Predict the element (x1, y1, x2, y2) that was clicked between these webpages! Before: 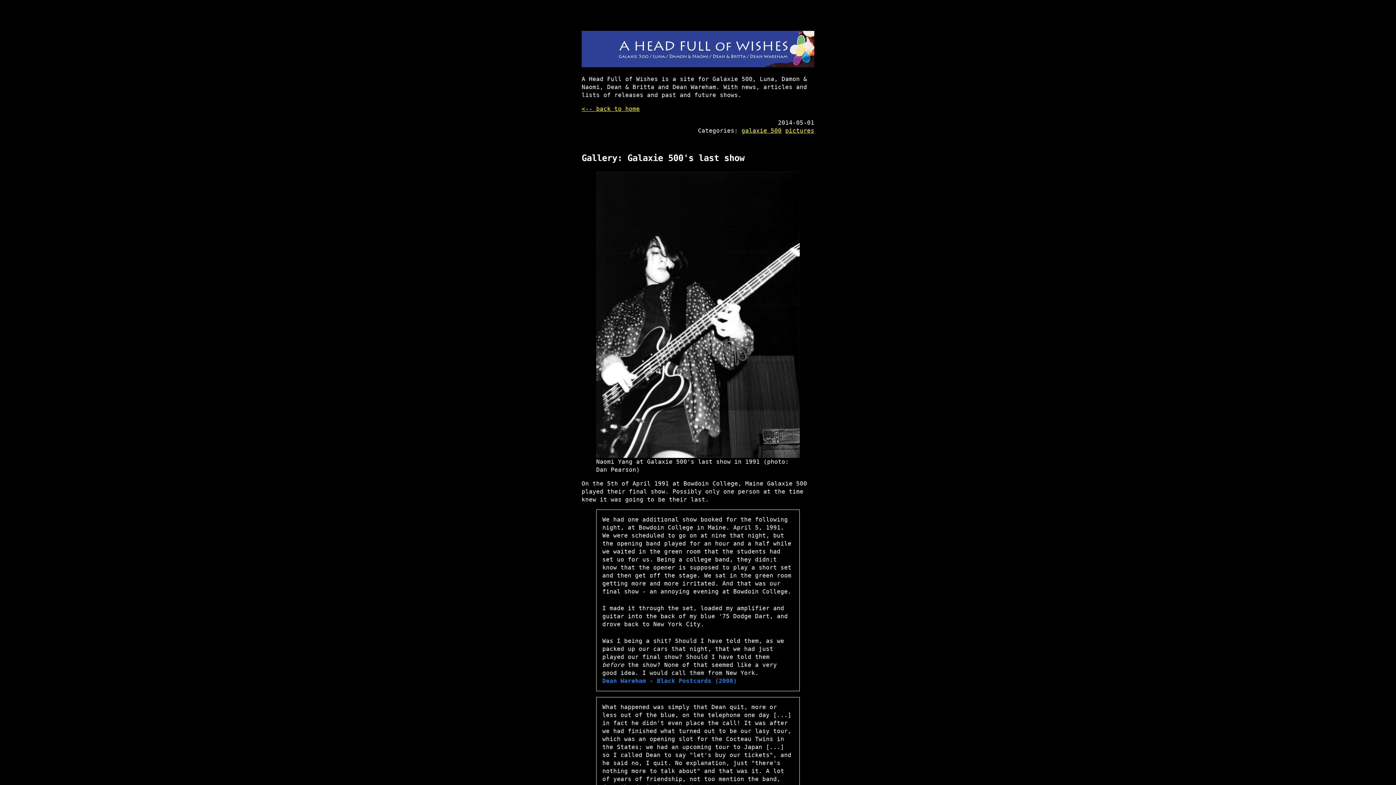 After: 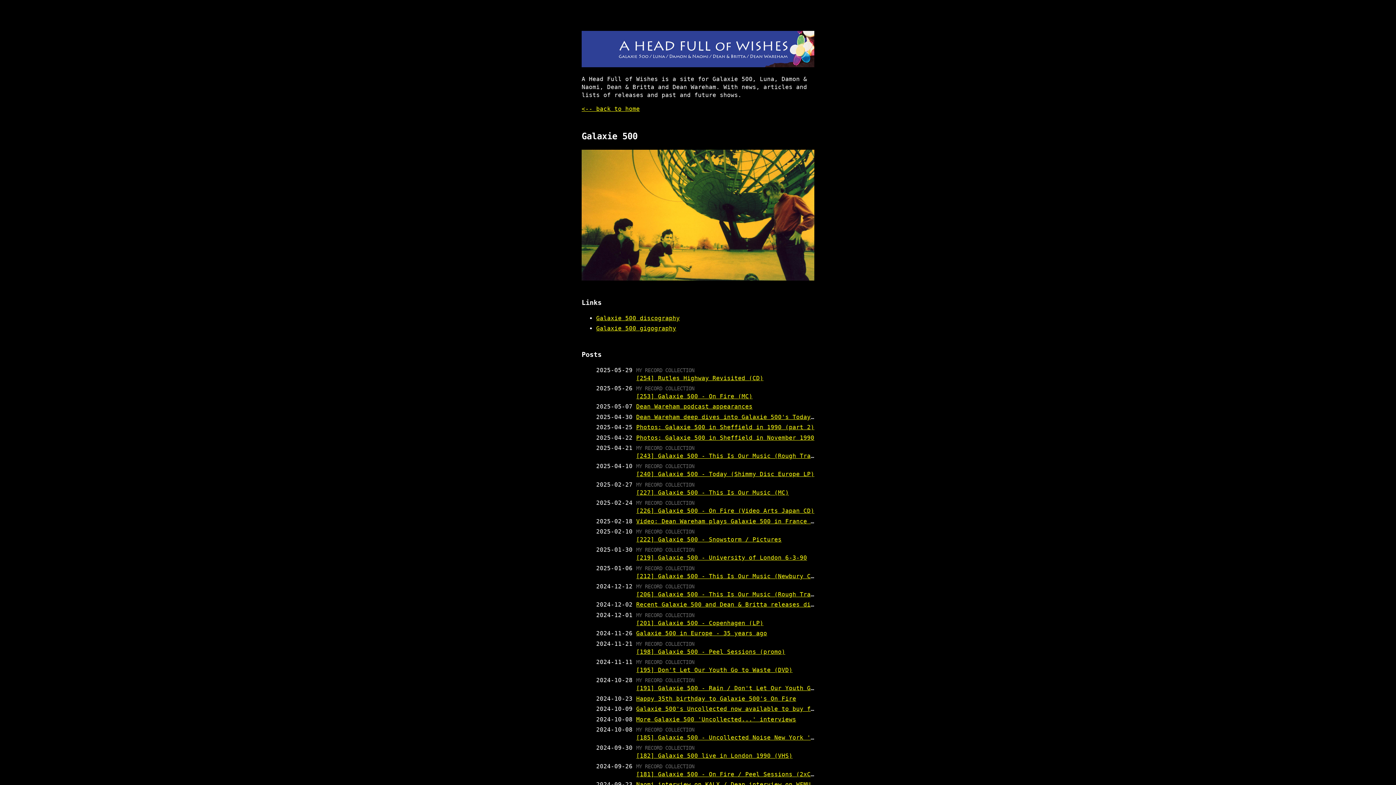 Action: label: galaxie 500 bbox: (741, 127, 781, 134)